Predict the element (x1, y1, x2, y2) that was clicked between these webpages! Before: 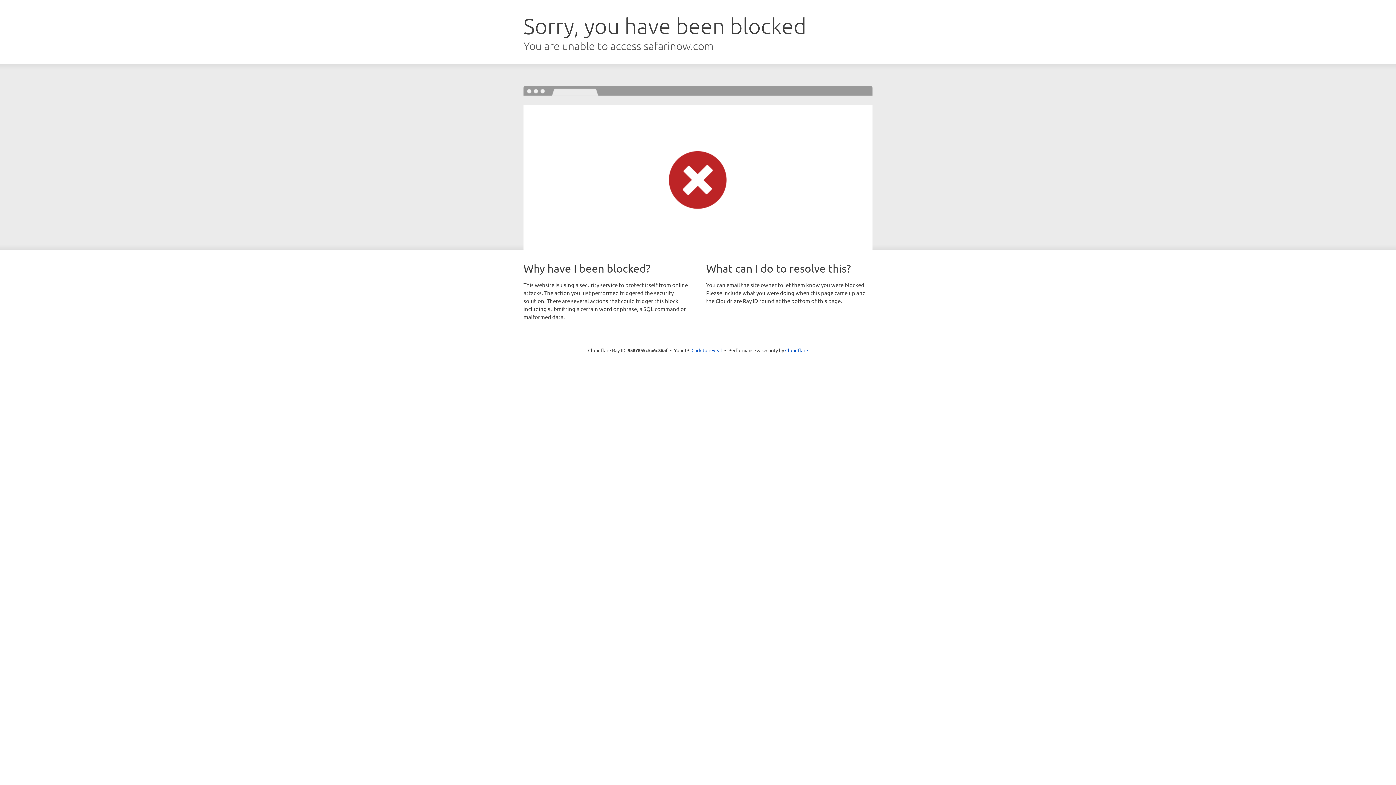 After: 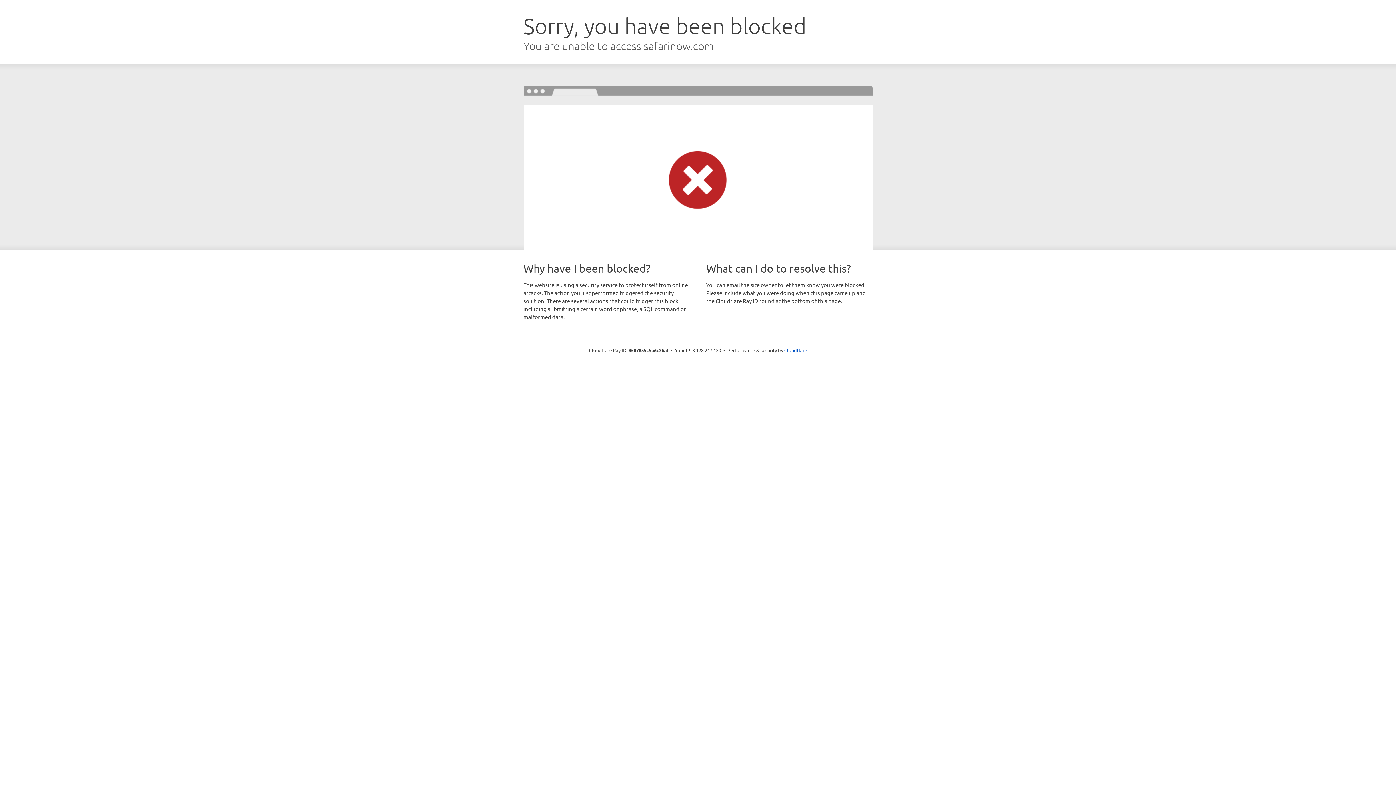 Action: bbox: (691, 346, 722, 353) label: Click to reveal